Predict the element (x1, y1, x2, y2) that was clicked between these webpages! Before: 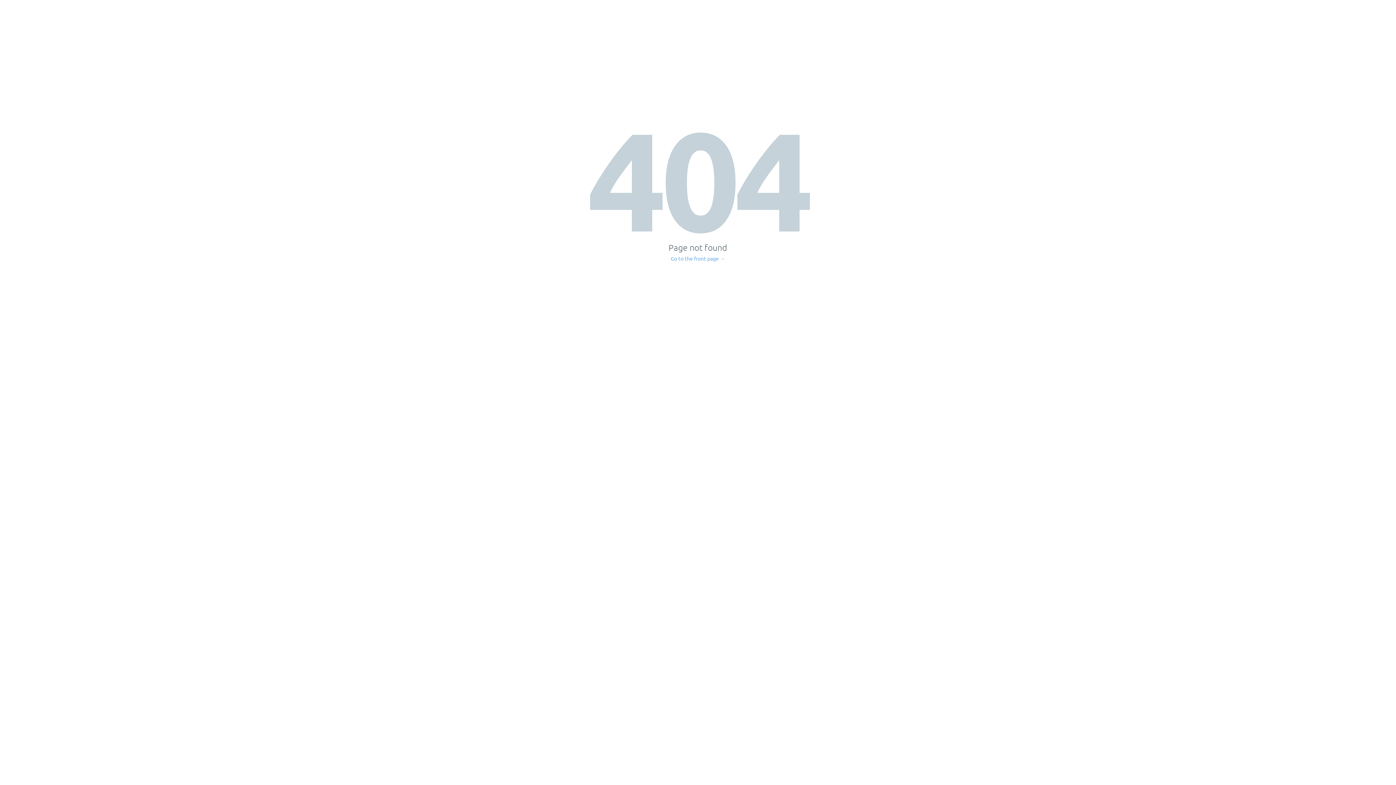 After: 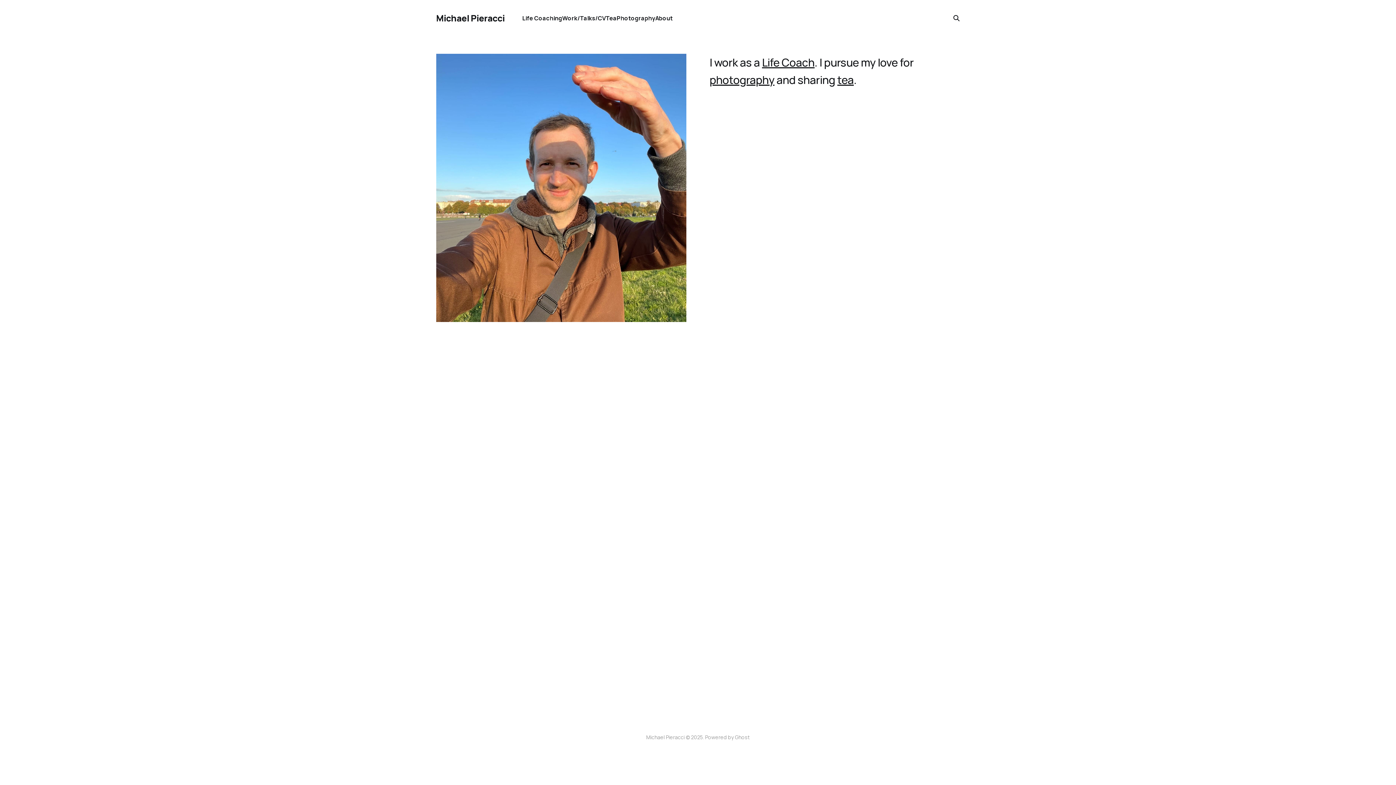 Action: label: Go to the front page → bbox: (671, 256, 725, 261)